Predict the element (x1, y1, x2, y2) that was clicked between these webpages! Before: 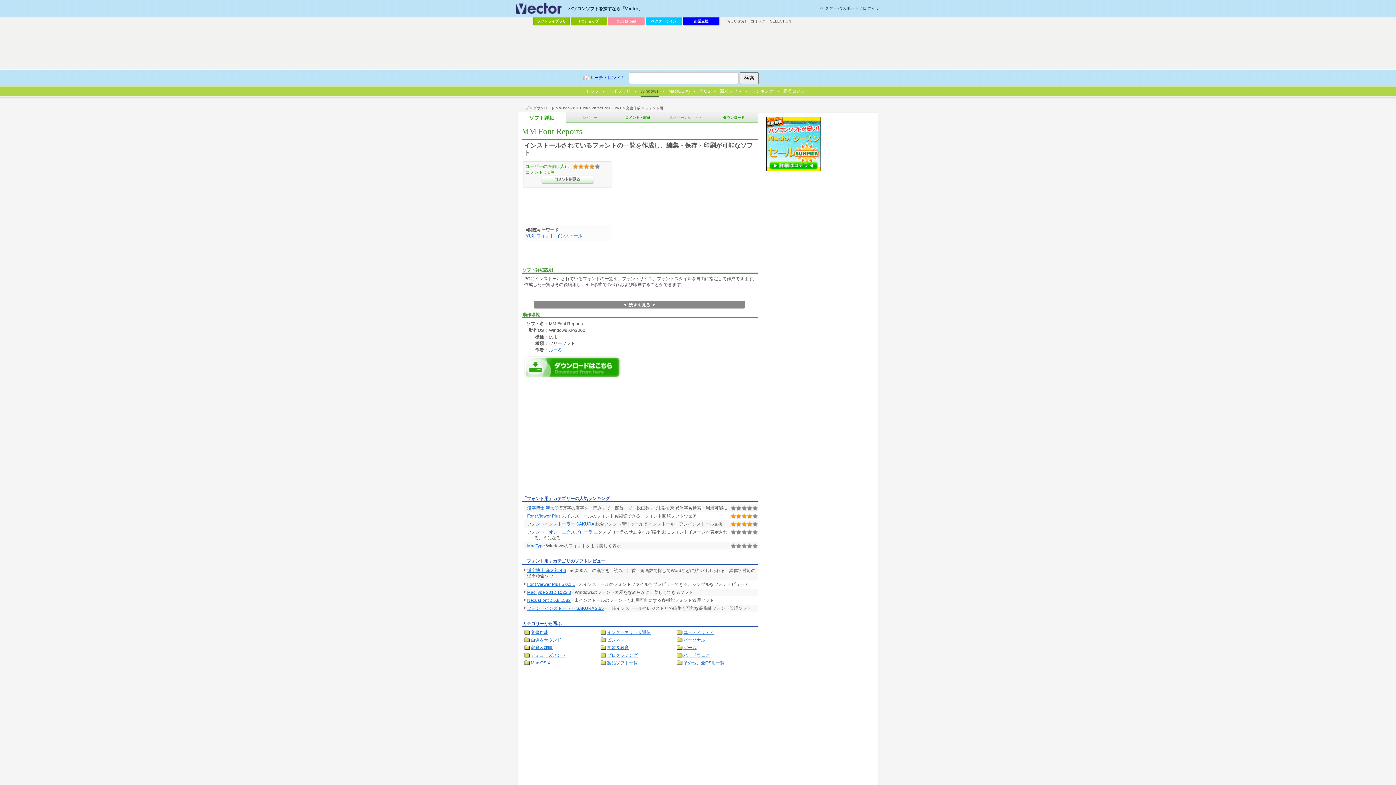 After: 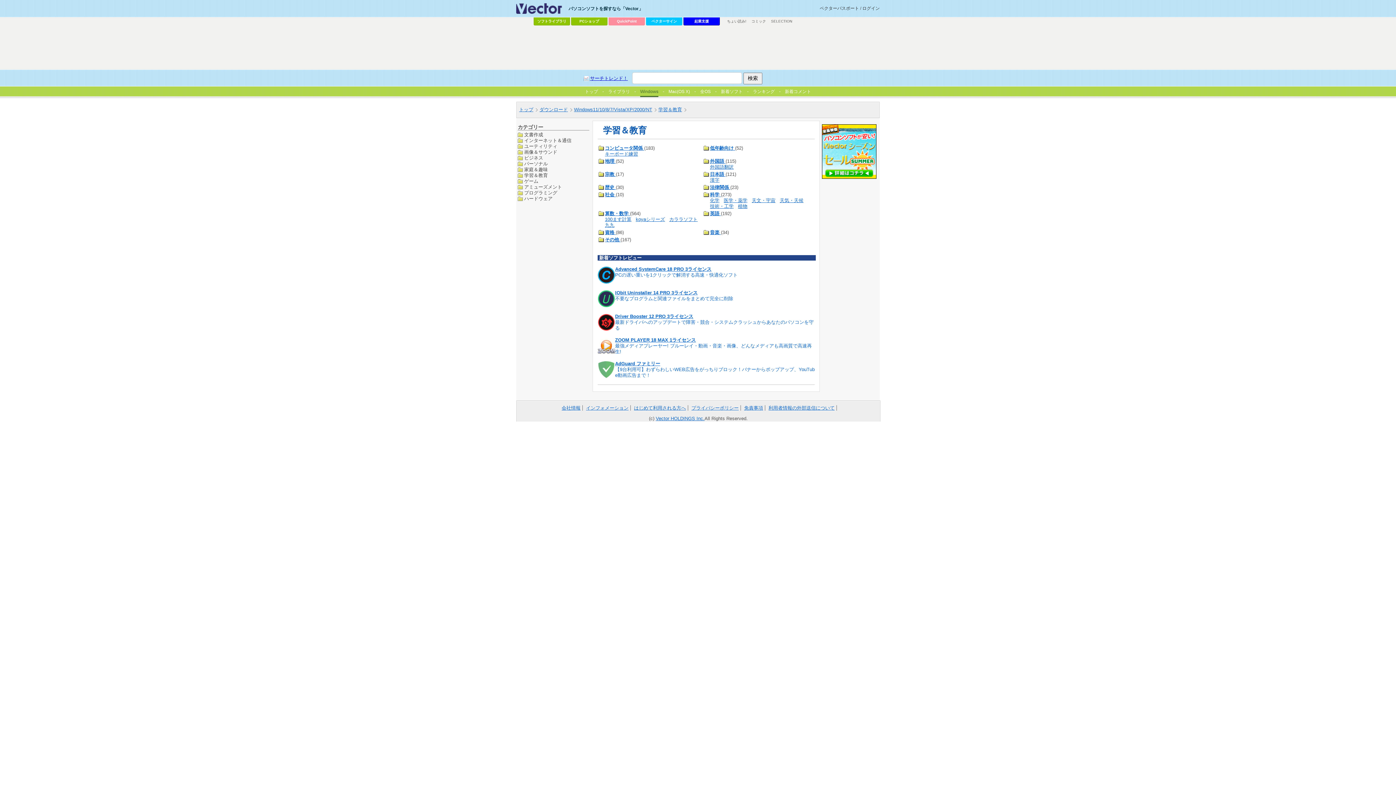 Action: label: 学習＆教育 bbox: (600, 645, 629, 650)